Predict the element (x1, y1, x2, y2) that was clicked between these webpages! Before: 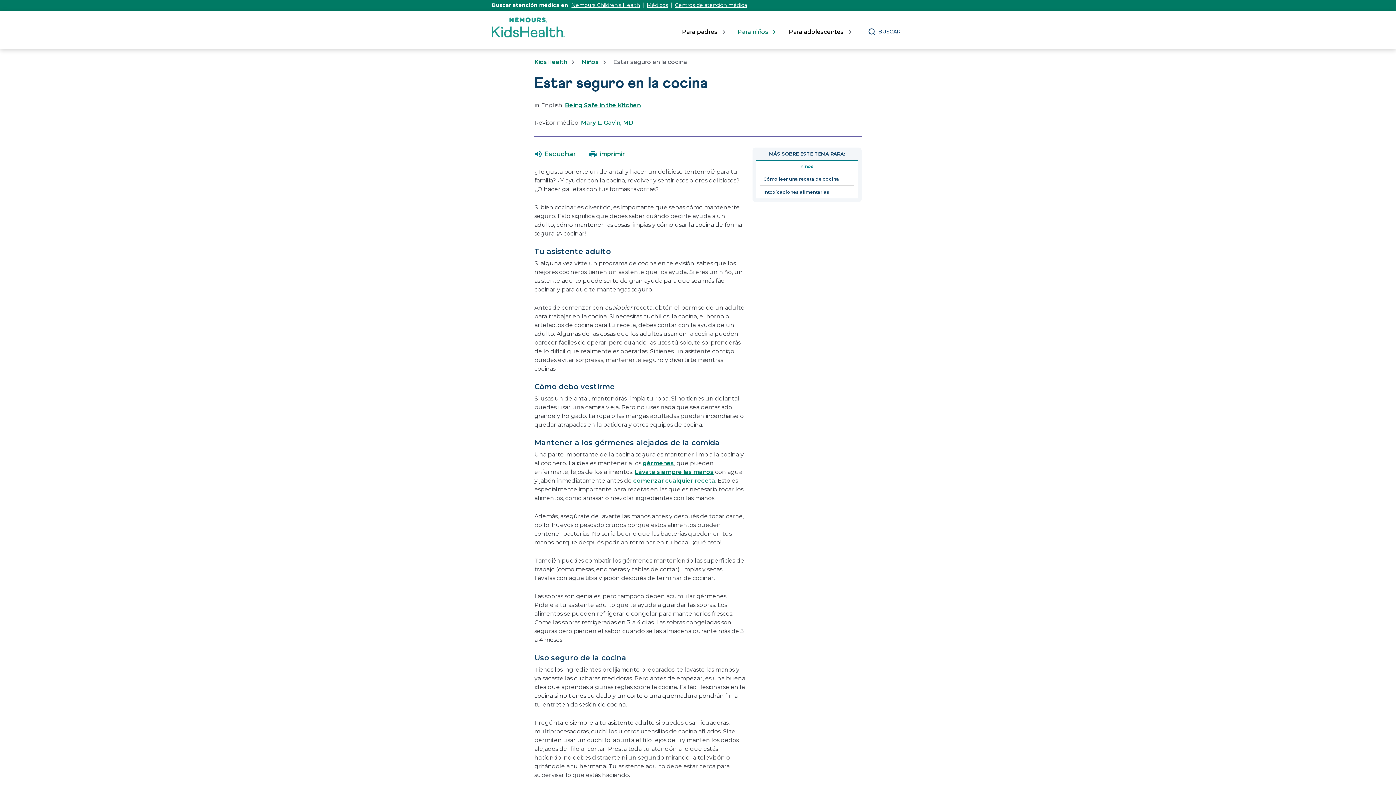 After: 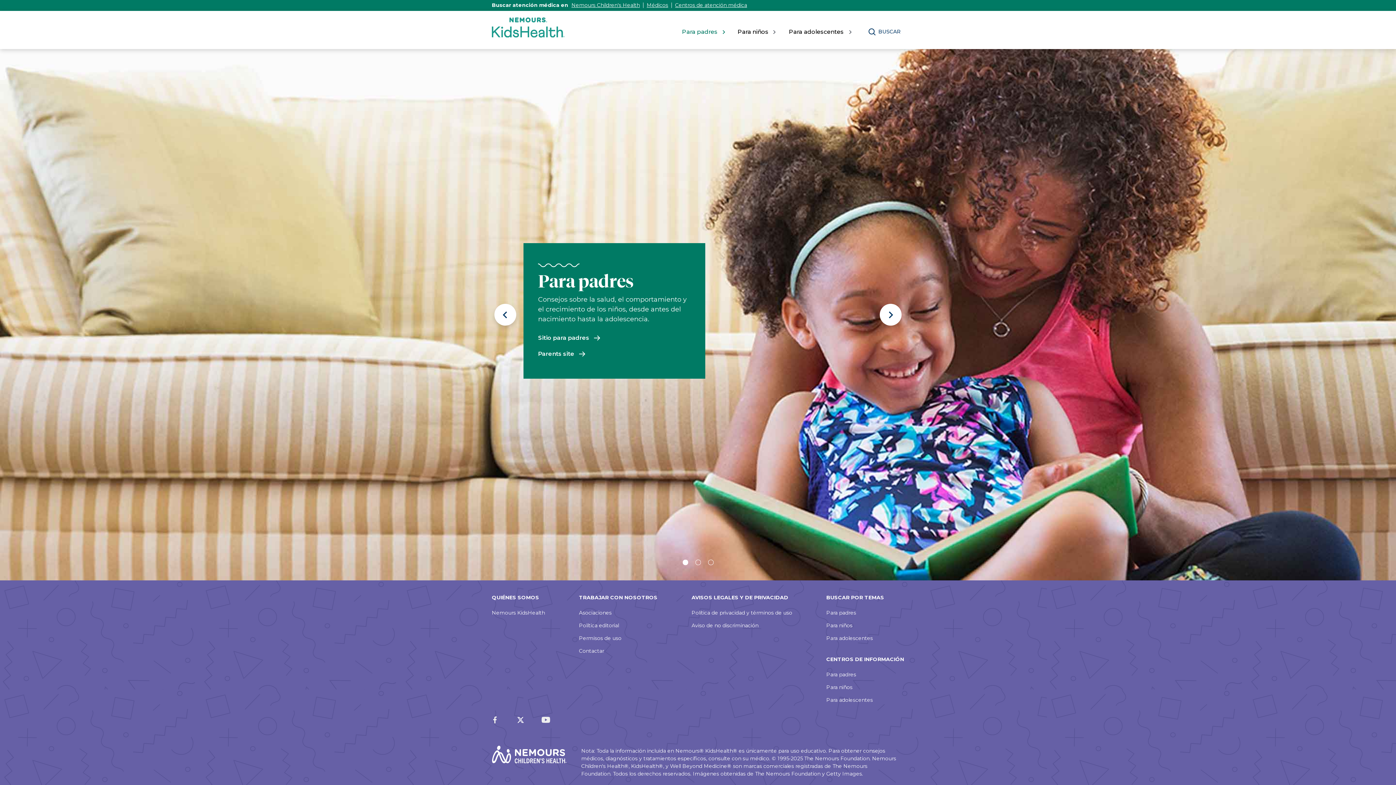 Action: bbox: (492, 33, 564, 38)